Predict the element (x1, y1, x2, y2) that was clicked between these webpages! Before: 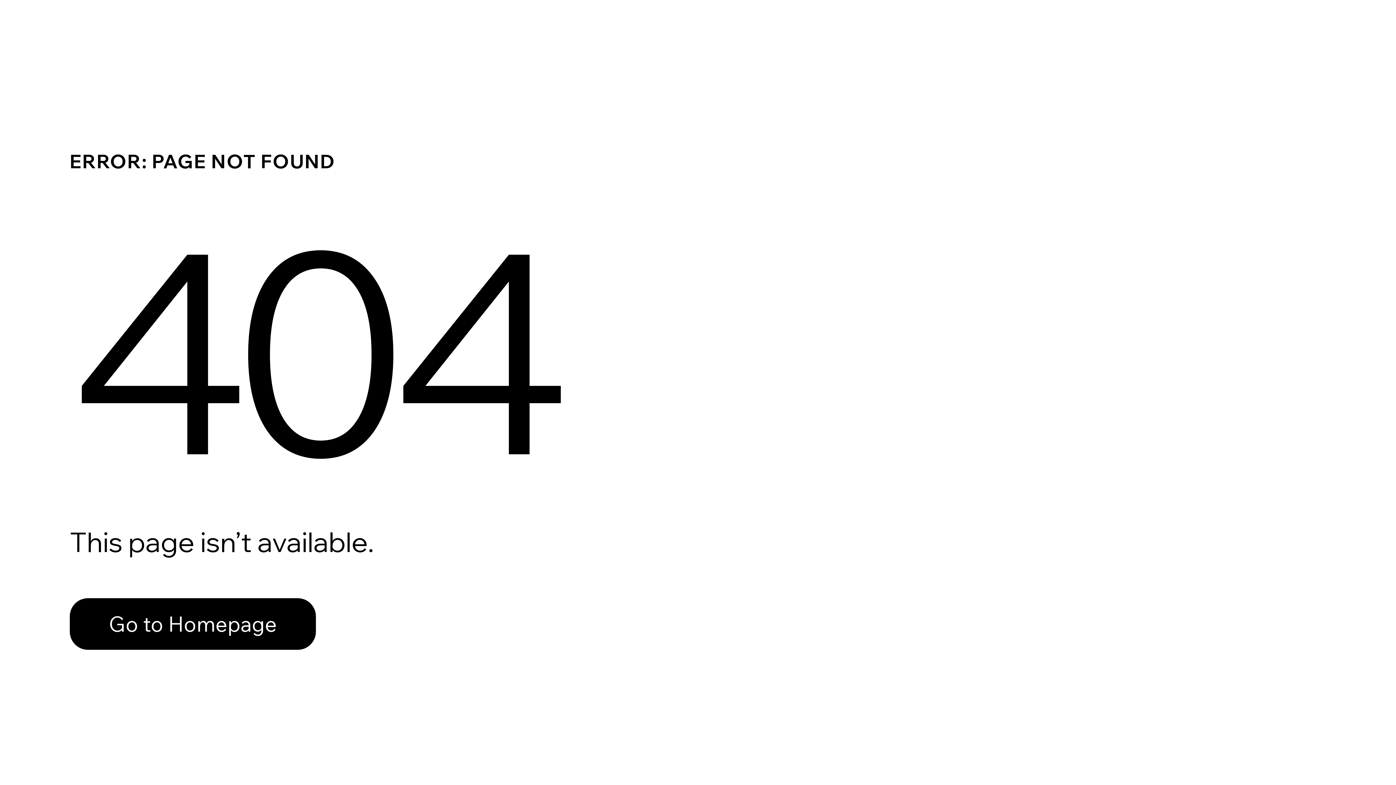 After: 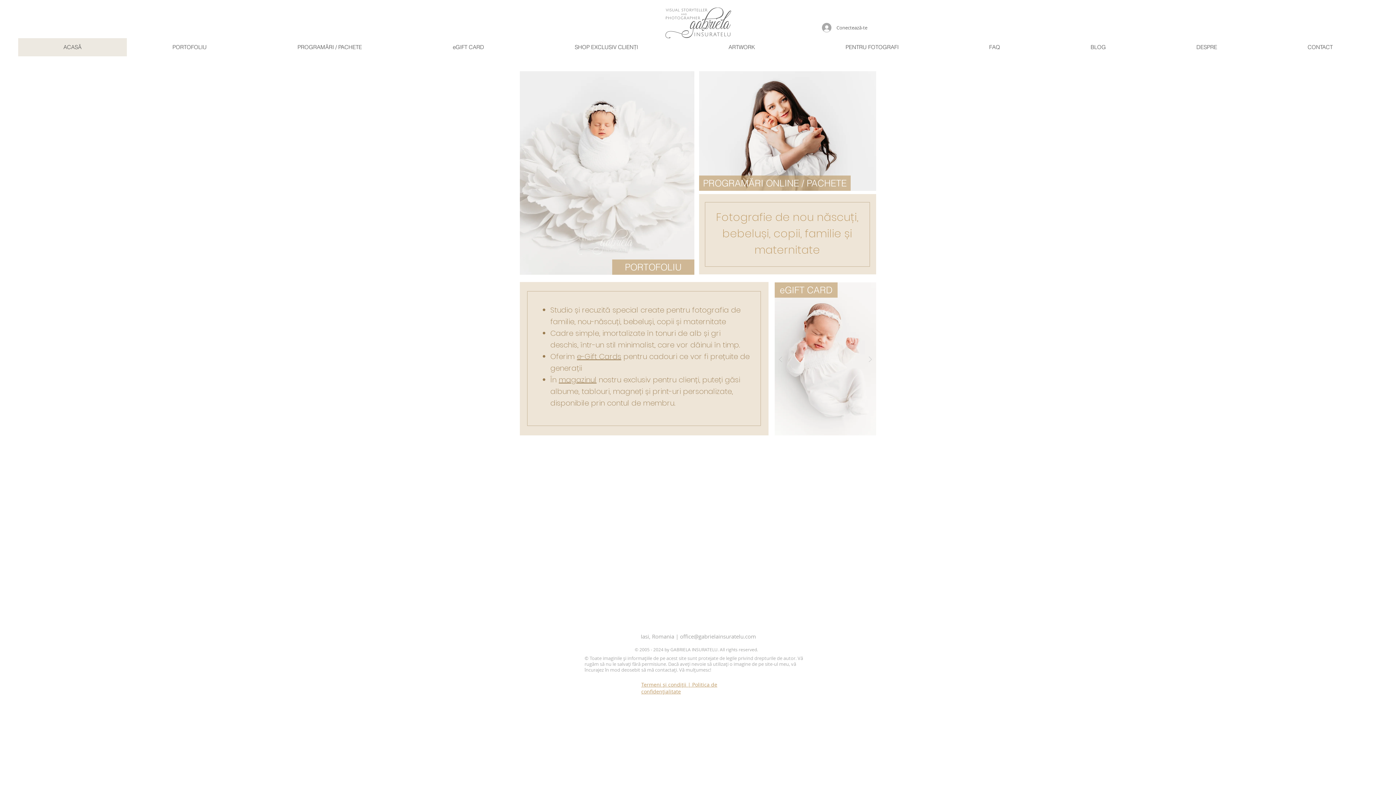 Action: bbox: (69, 582, 768, 659) label: Go to Homepage